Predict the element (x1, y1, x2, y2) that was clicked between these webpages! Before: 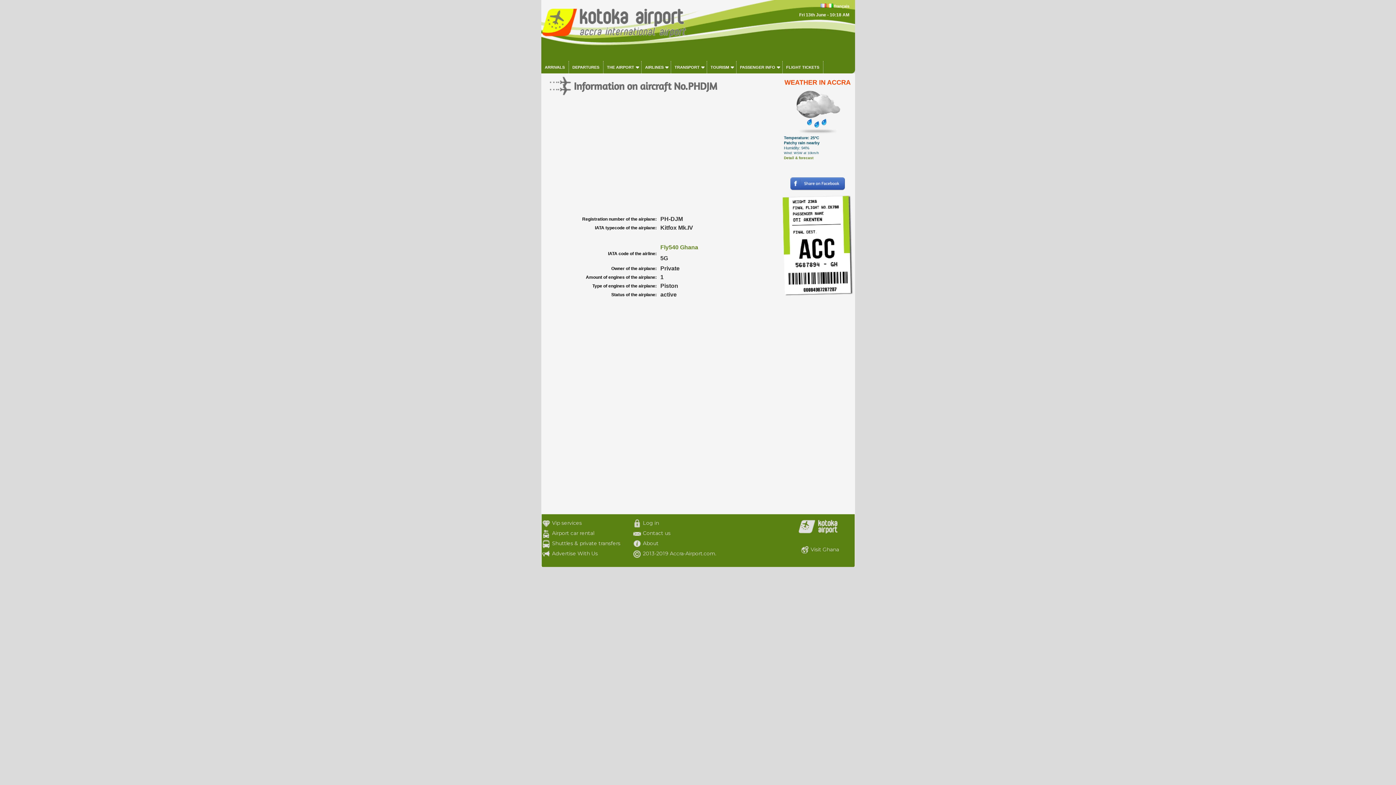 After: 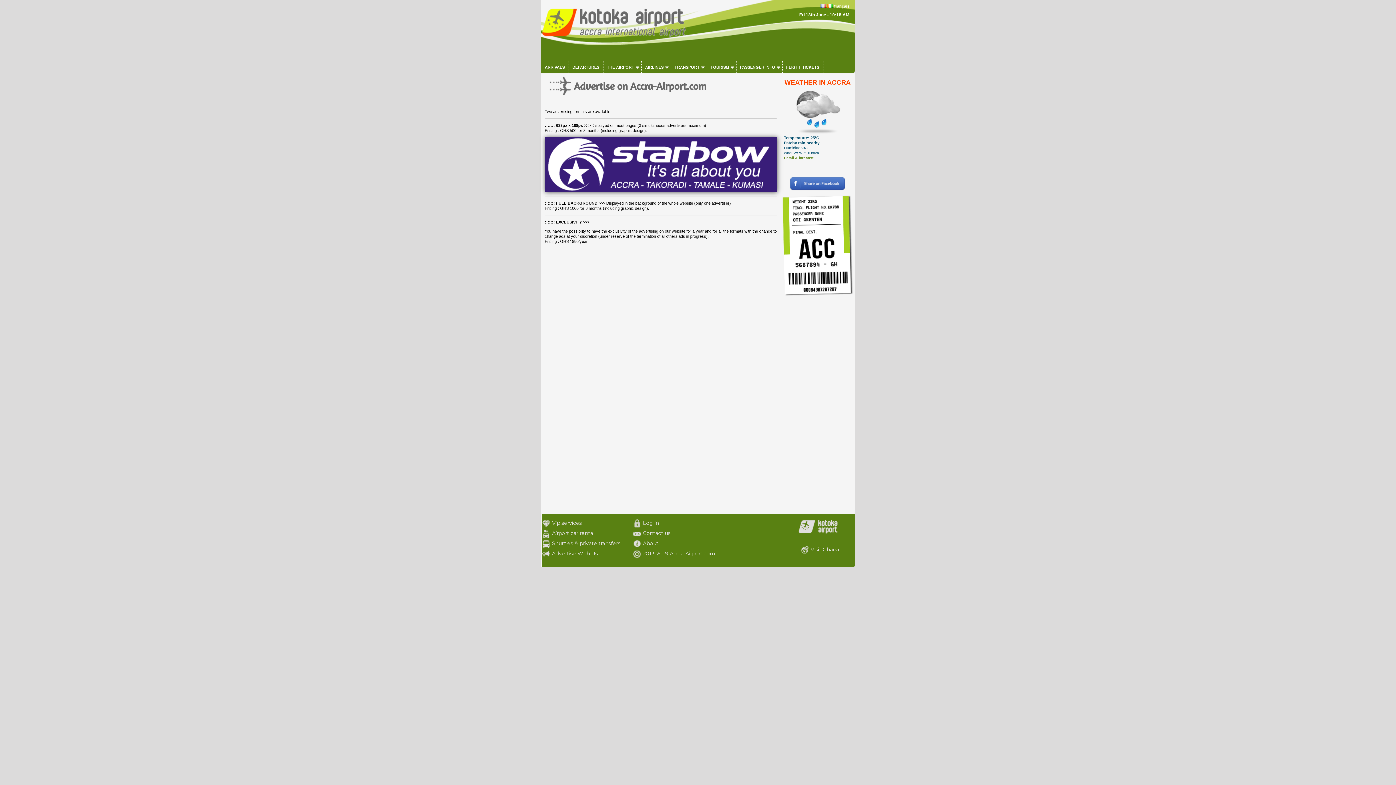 Action: bbox: (552, 550, 598, 557) label: Advertise With Us